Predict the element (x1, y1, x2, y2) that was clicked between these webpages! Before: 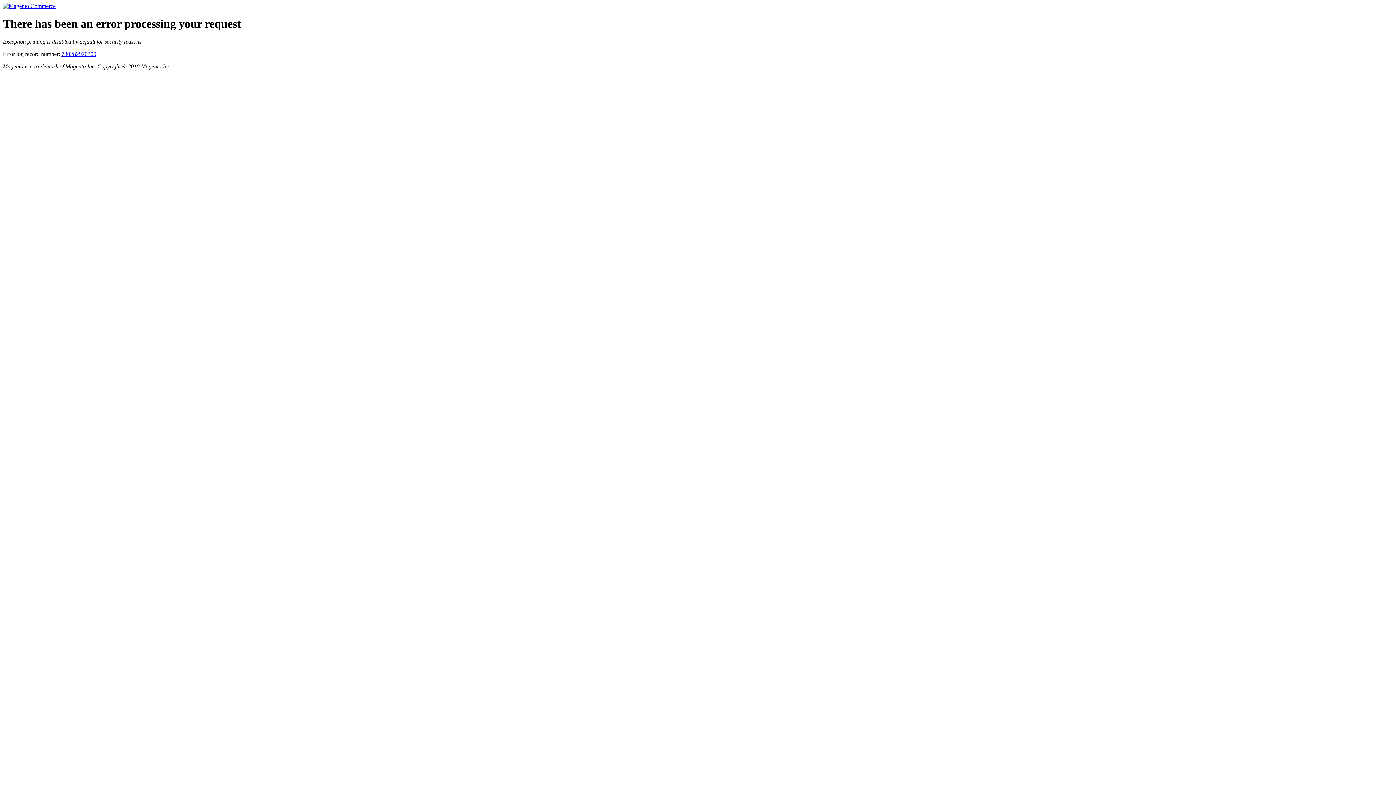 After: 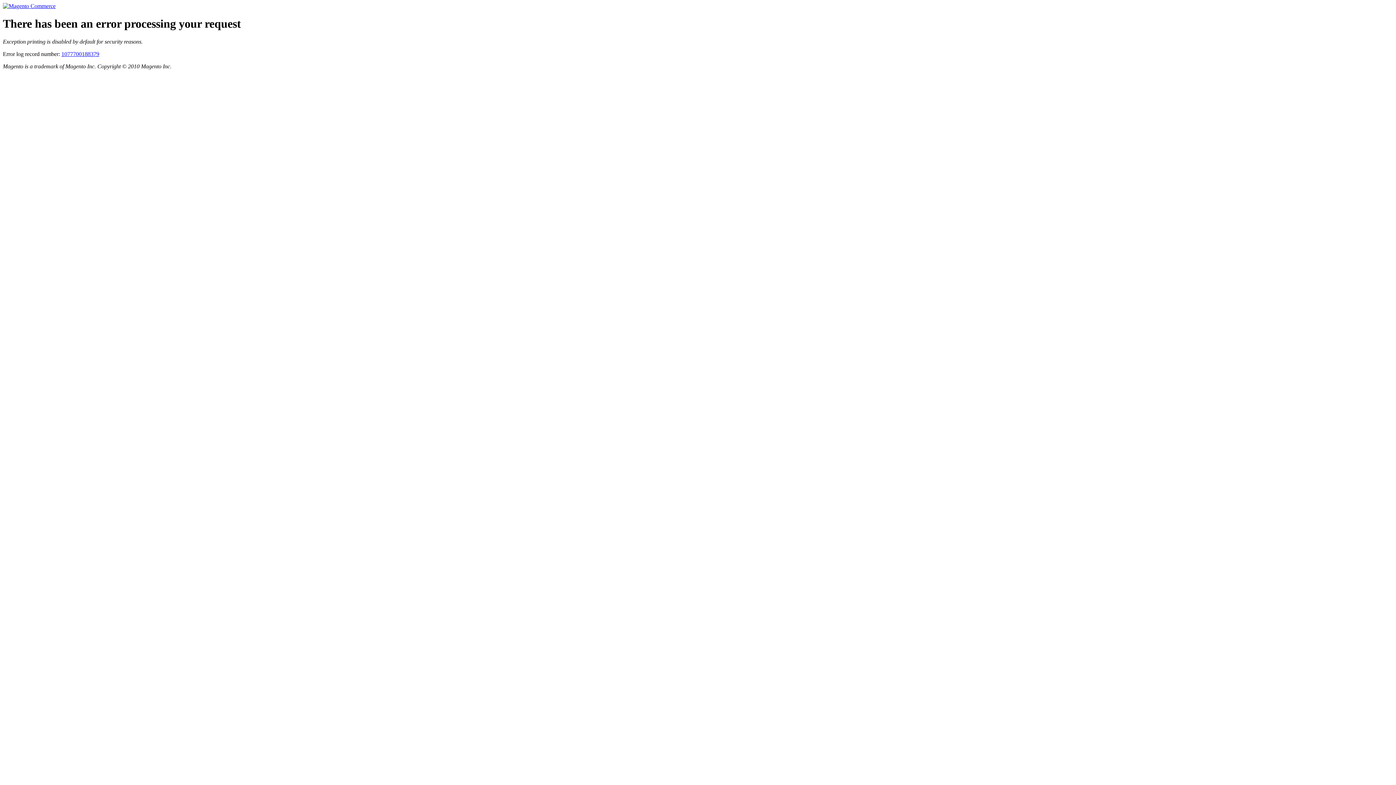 Action: bbox: (2, 2, 55, 9)